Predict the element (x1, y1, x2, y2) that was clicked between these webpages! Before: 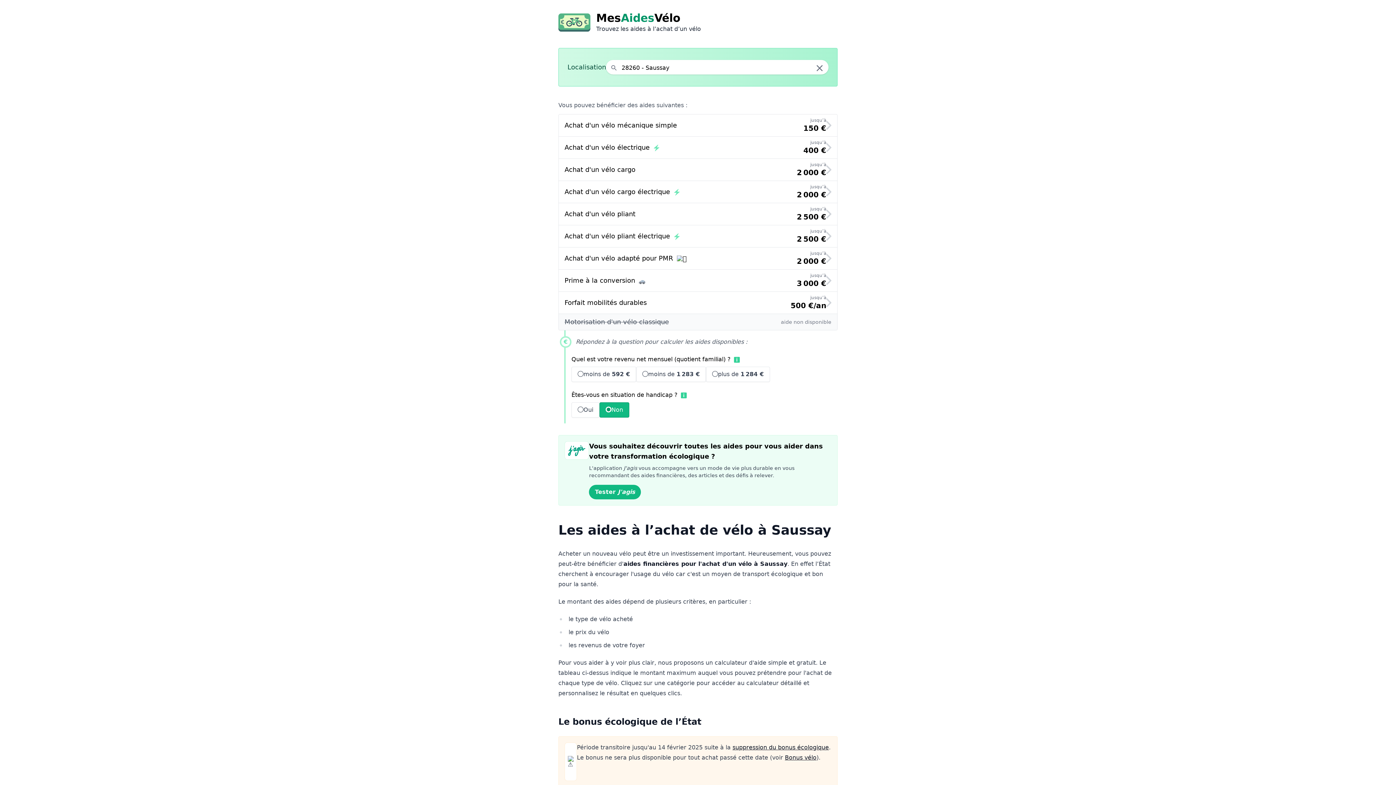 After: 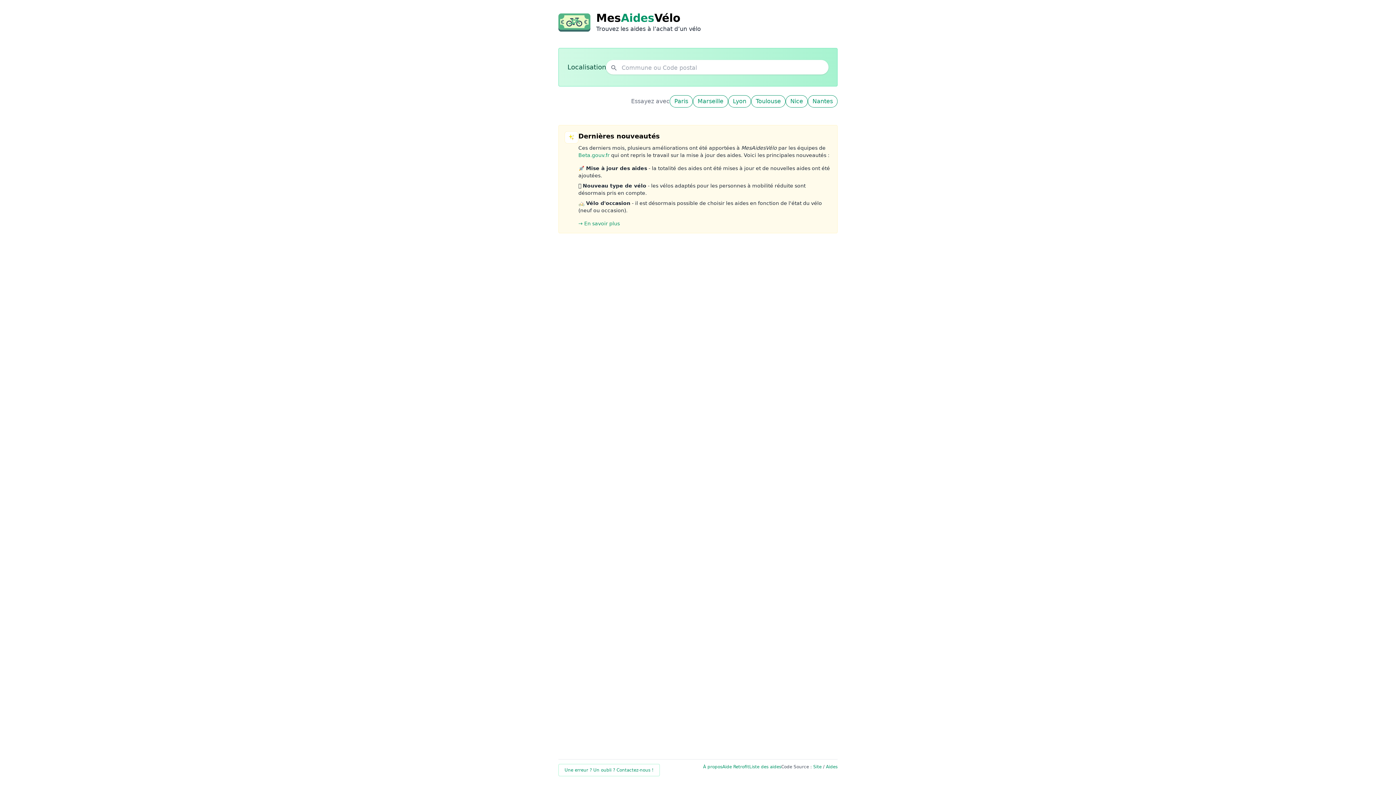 Action: label: Effacer la localisation bbox: (815, 61, 824, 74)